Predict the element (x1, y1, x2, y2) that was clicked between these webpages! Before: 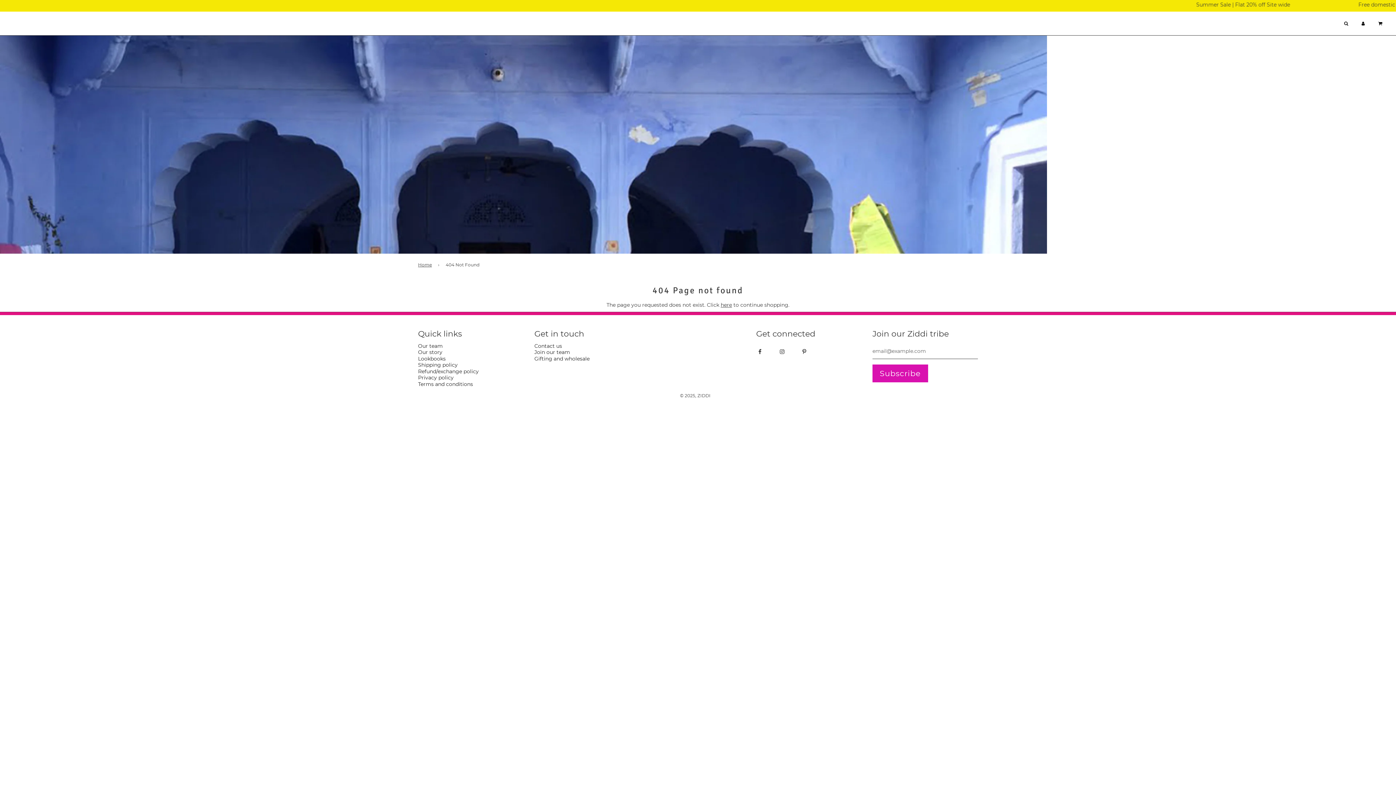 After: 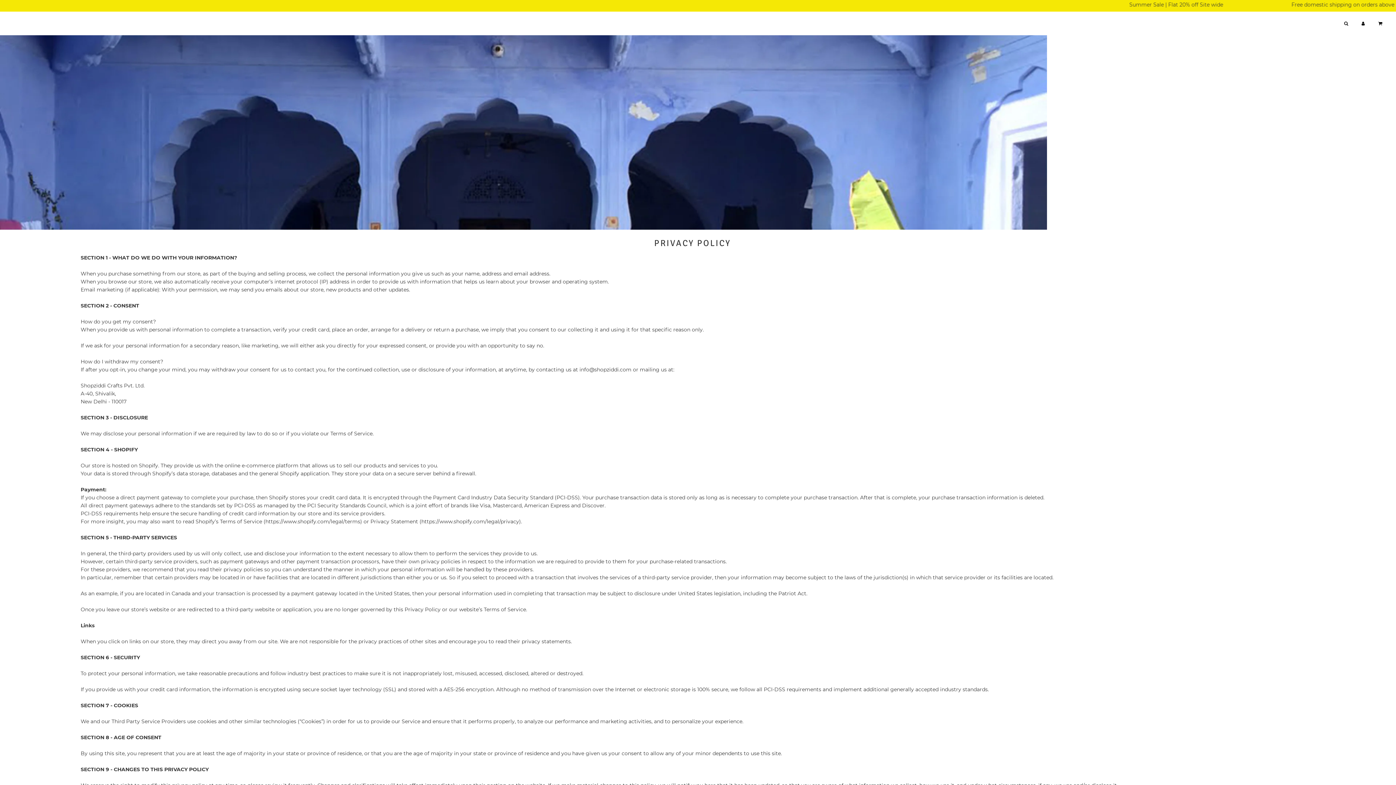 Action: bbox: (418, 374, 453, 381) label: Privacy policy